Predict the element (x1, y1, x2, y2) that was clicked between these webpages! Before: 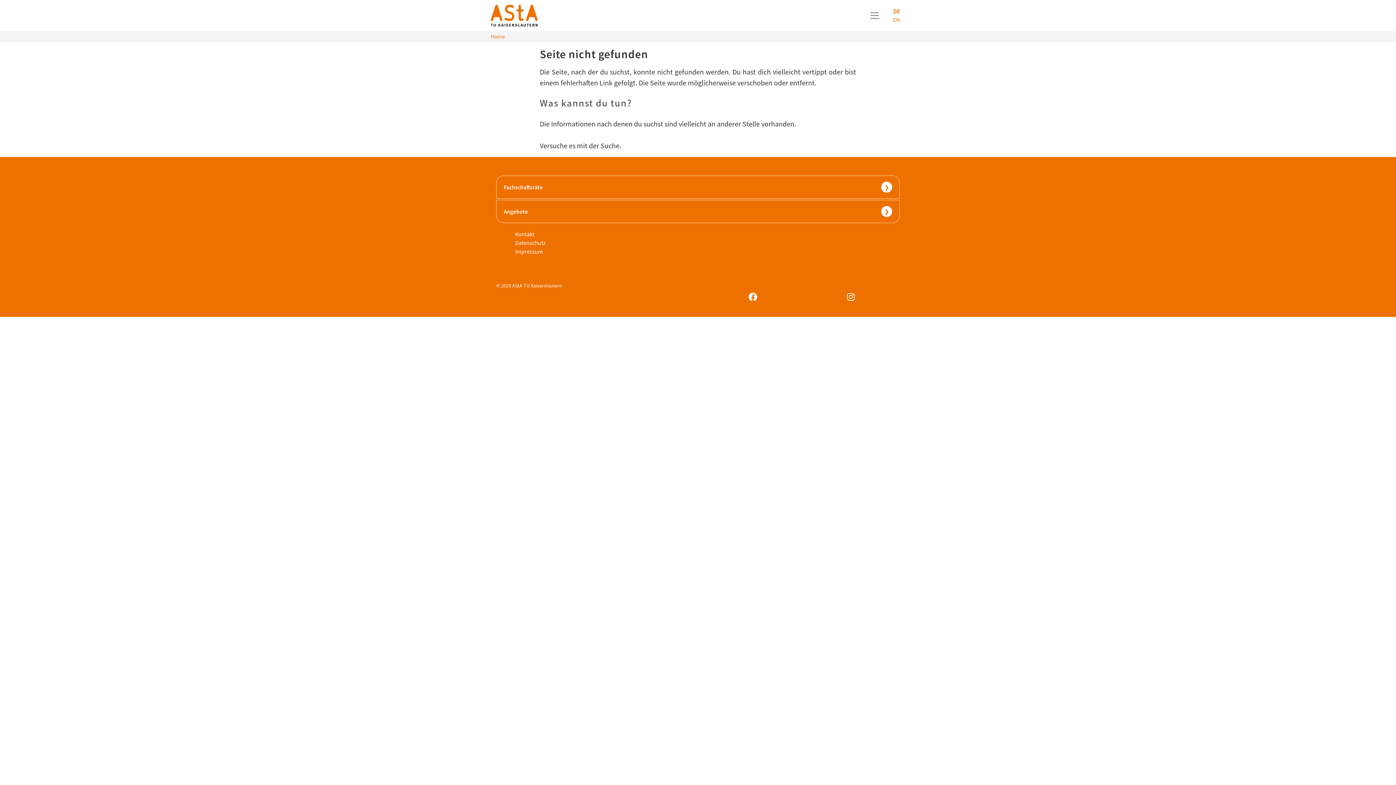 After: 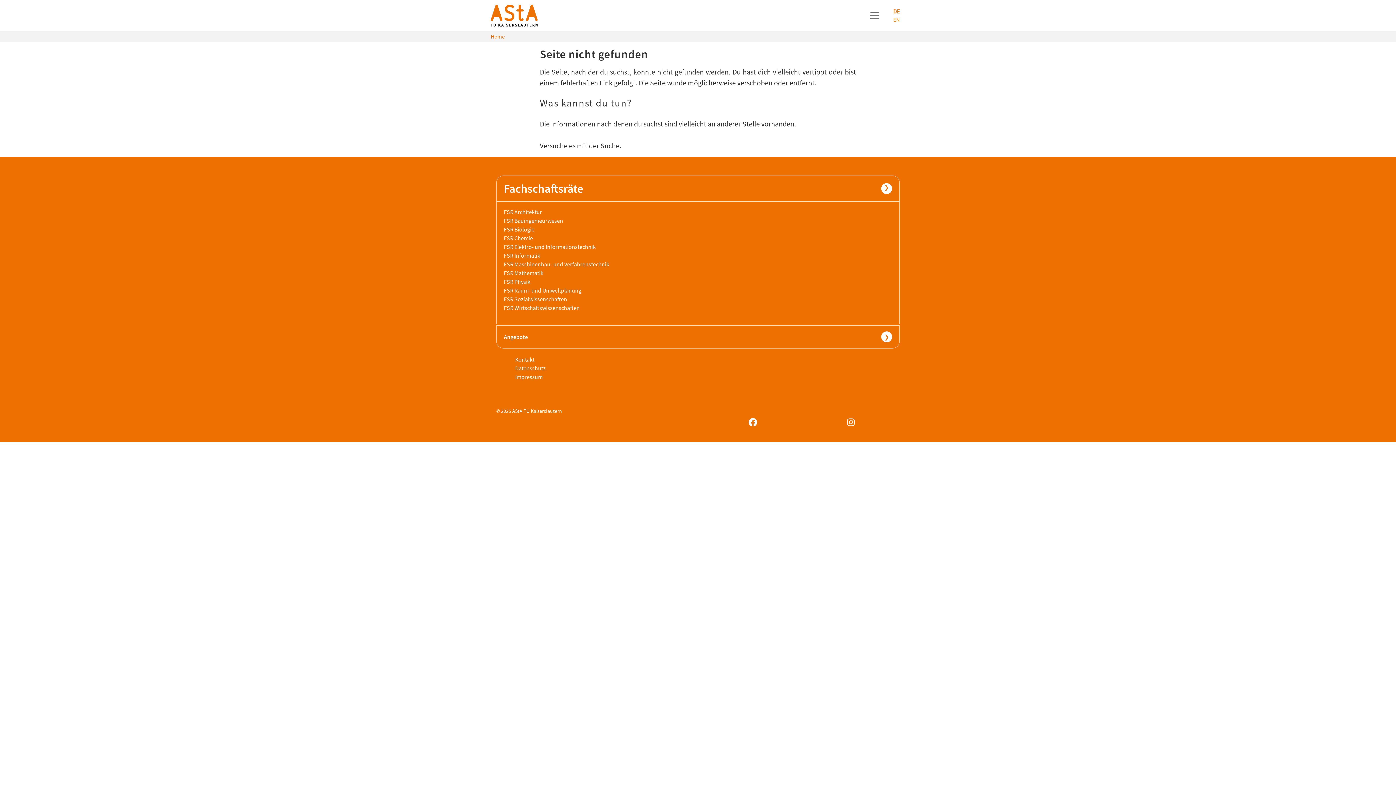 Action: label: Fachschaftsräte bbox: (496, 175, 900, 199)